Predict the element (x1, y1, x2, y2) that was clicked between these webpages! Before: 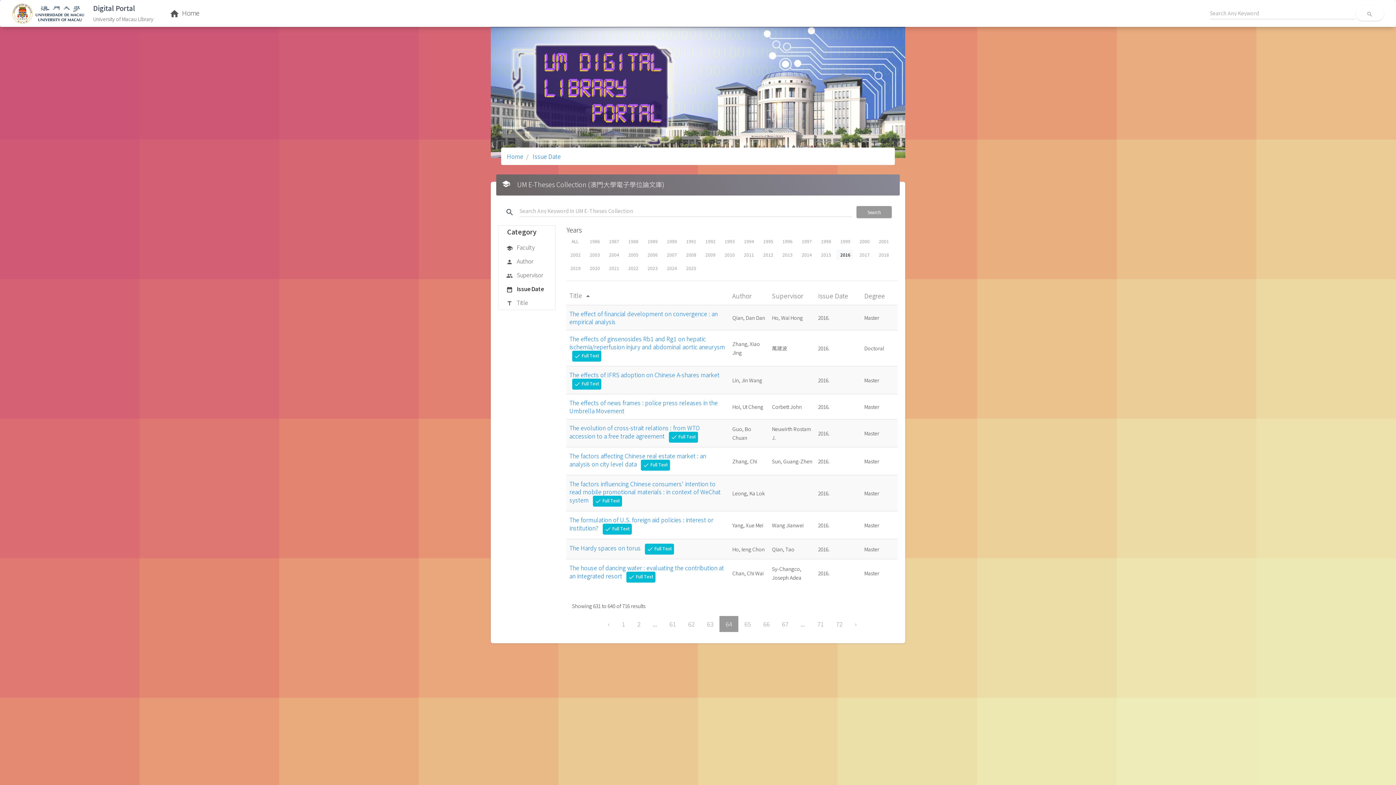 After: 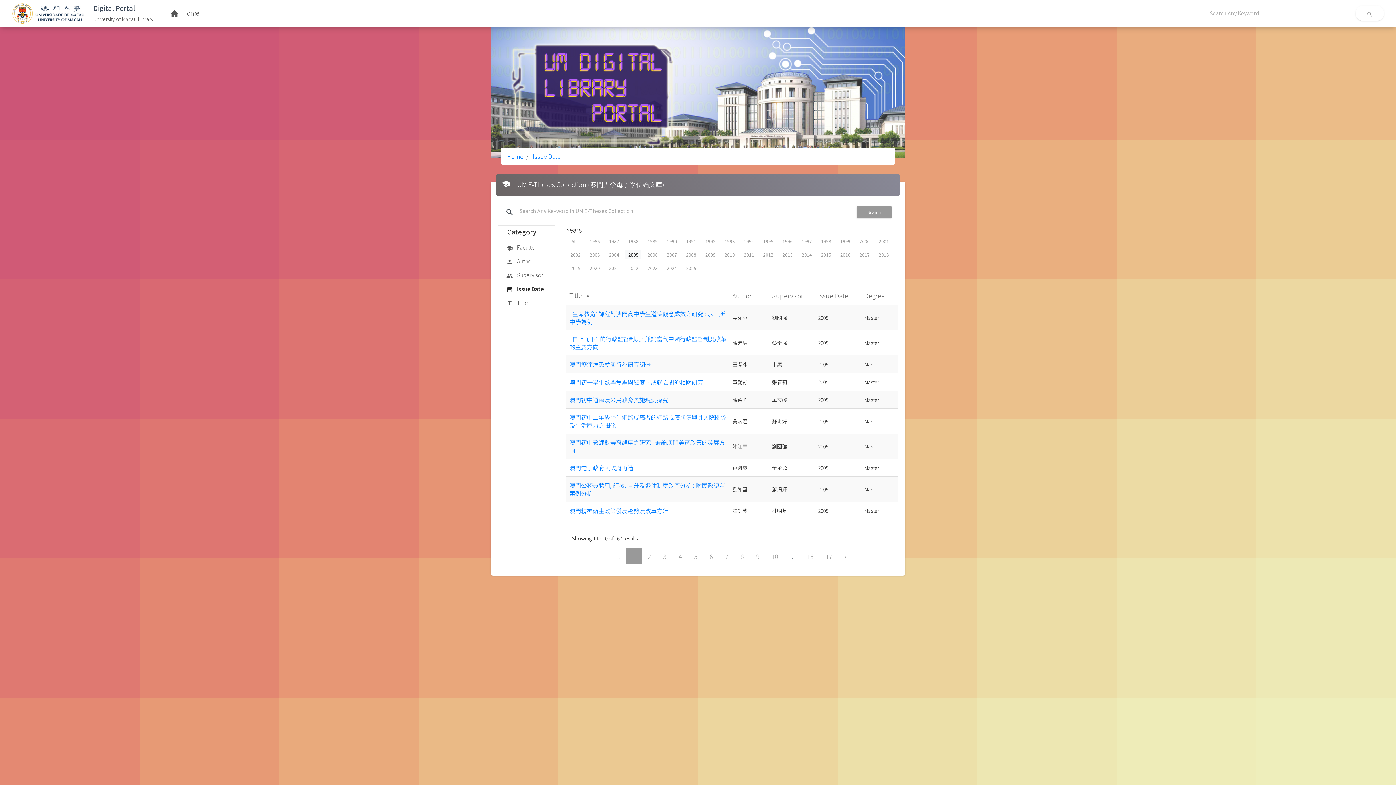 Action: bbox: (624, 249, 641, 259) label: 2005